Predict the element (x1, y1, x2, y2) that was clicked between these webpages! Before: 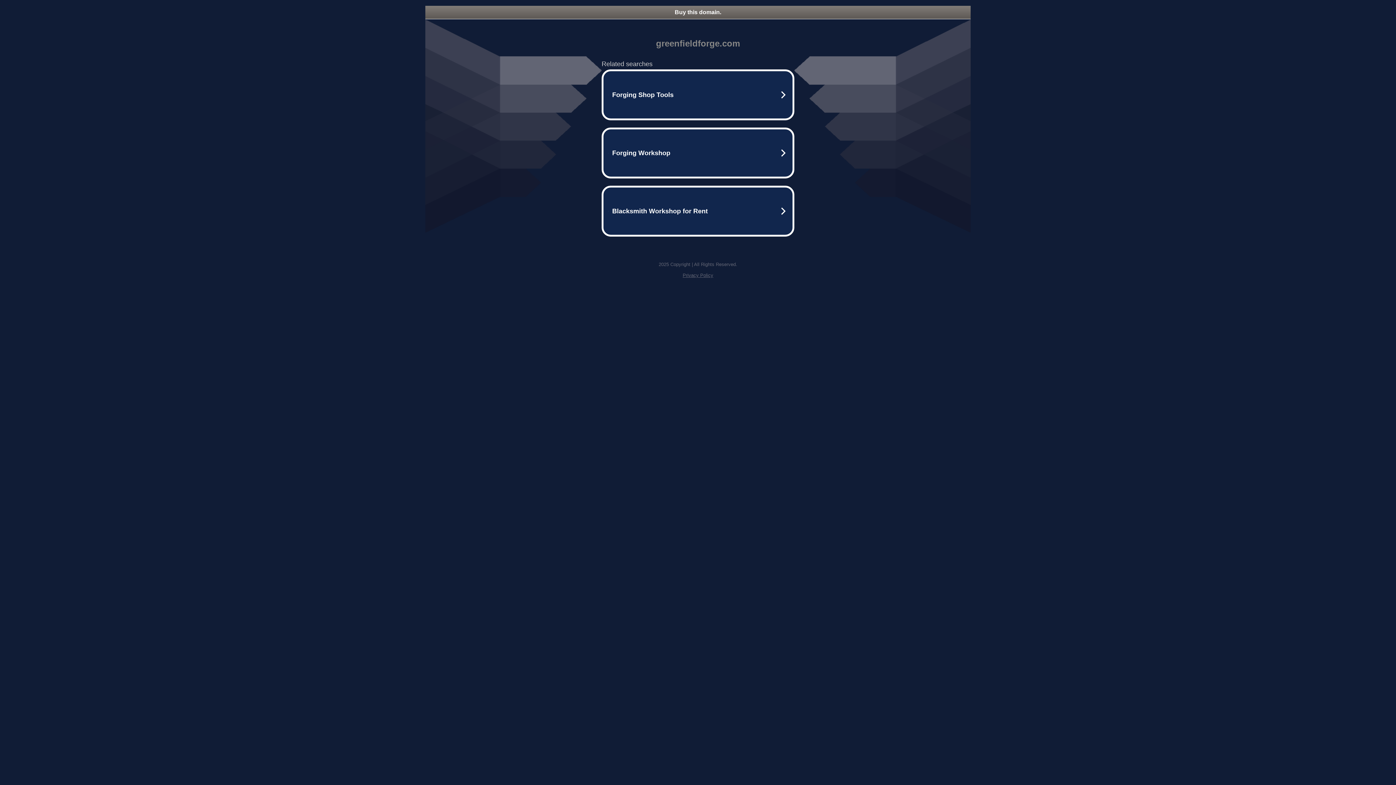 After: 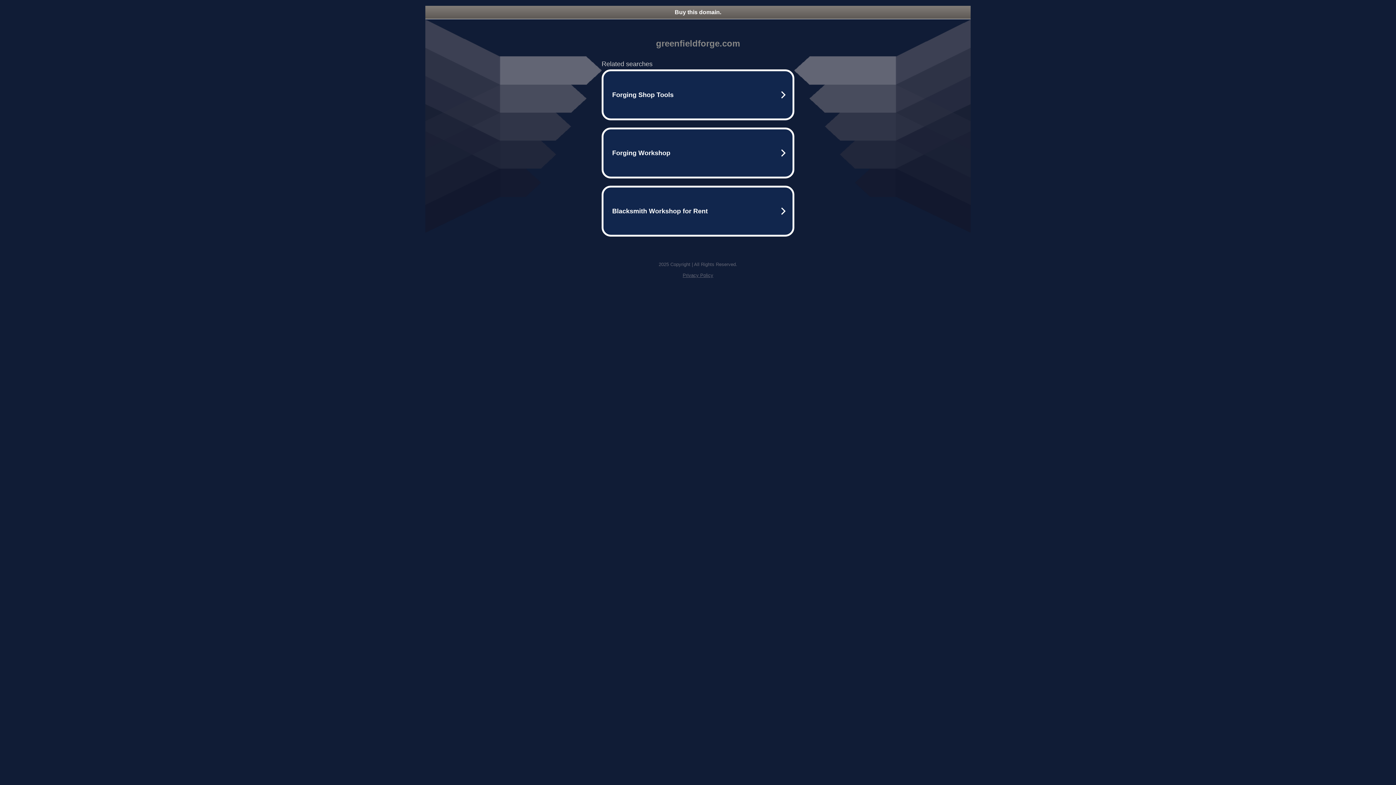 Action: label: Privacy Policy bbox: (682, 272, 713, 278)